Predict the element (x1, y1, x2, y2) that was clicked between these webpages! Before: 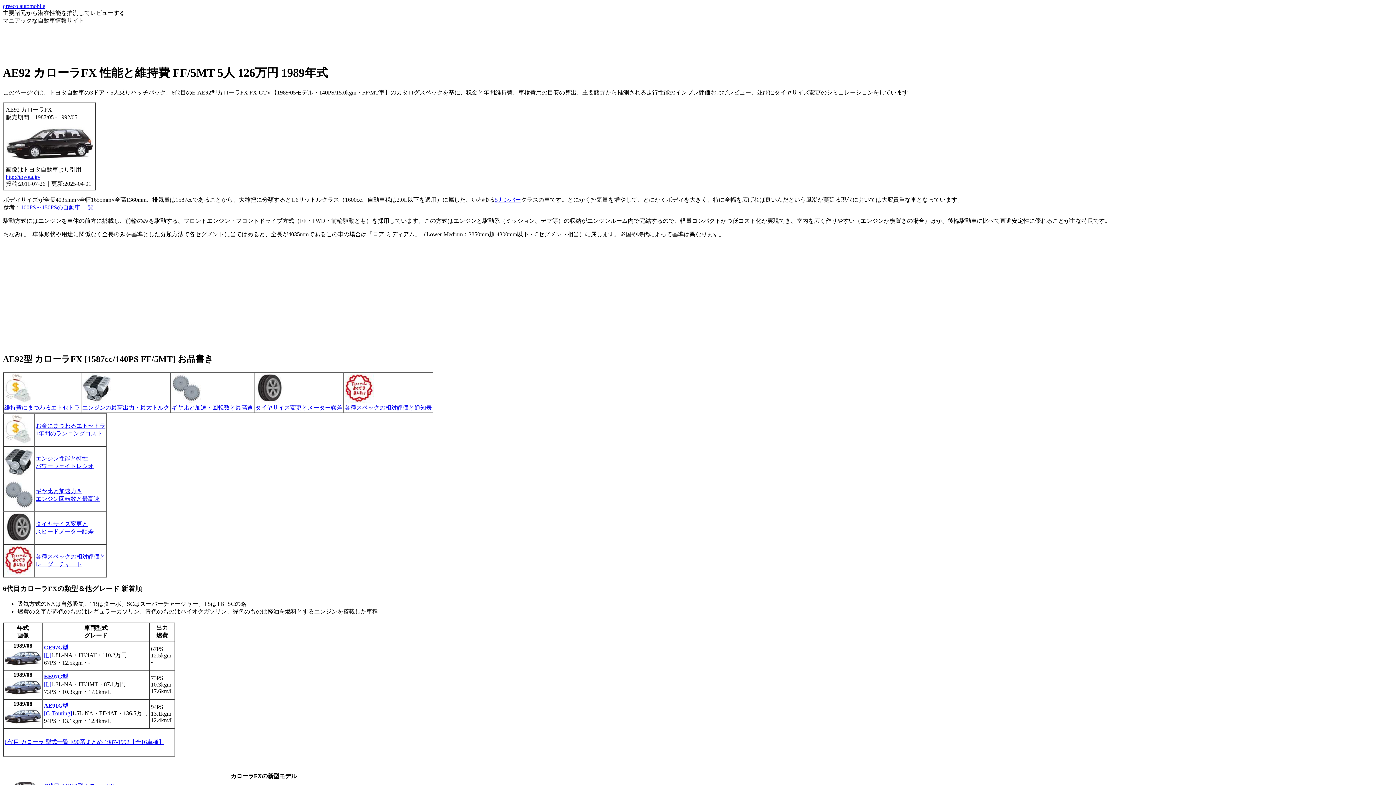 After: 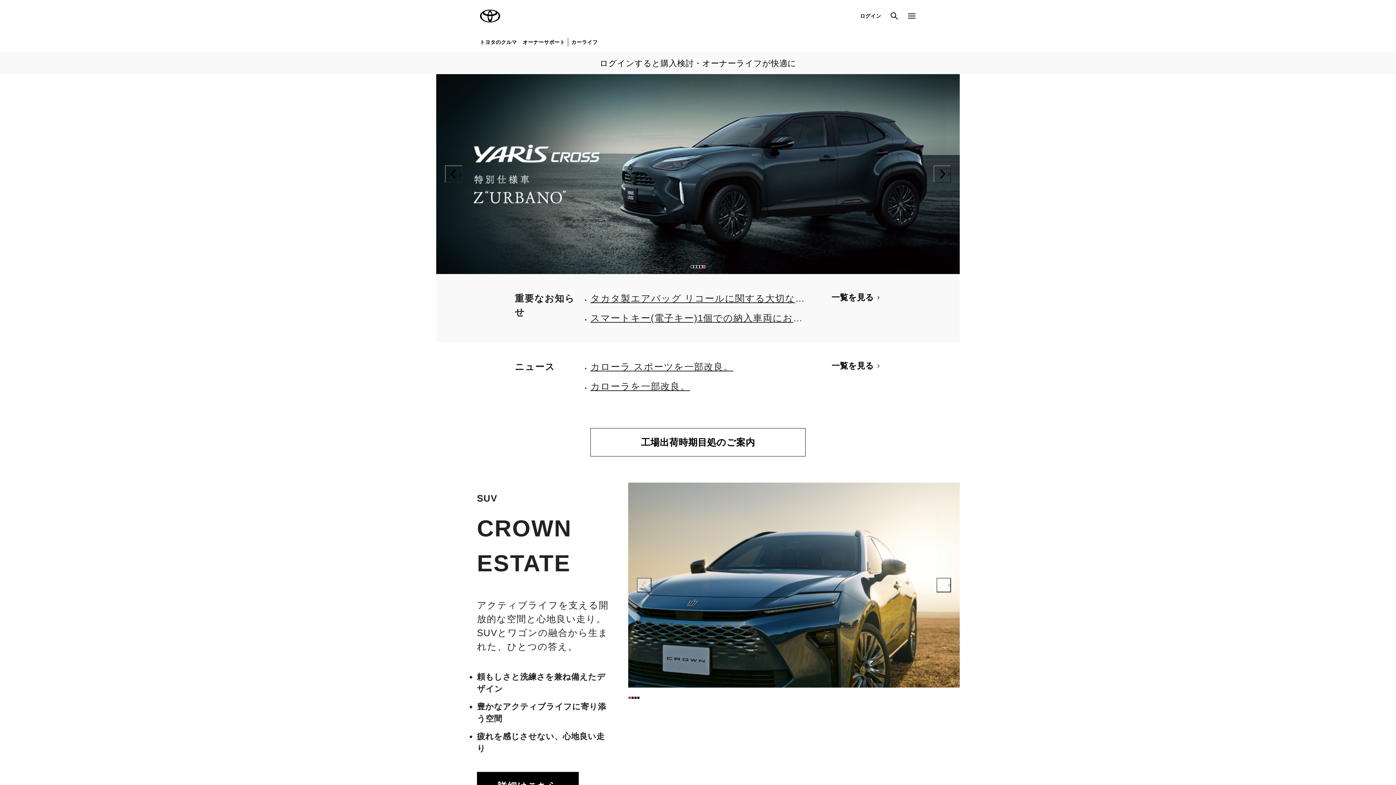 Action: bbox: (5, 173, 40, 179) label: http://toyota.jp/